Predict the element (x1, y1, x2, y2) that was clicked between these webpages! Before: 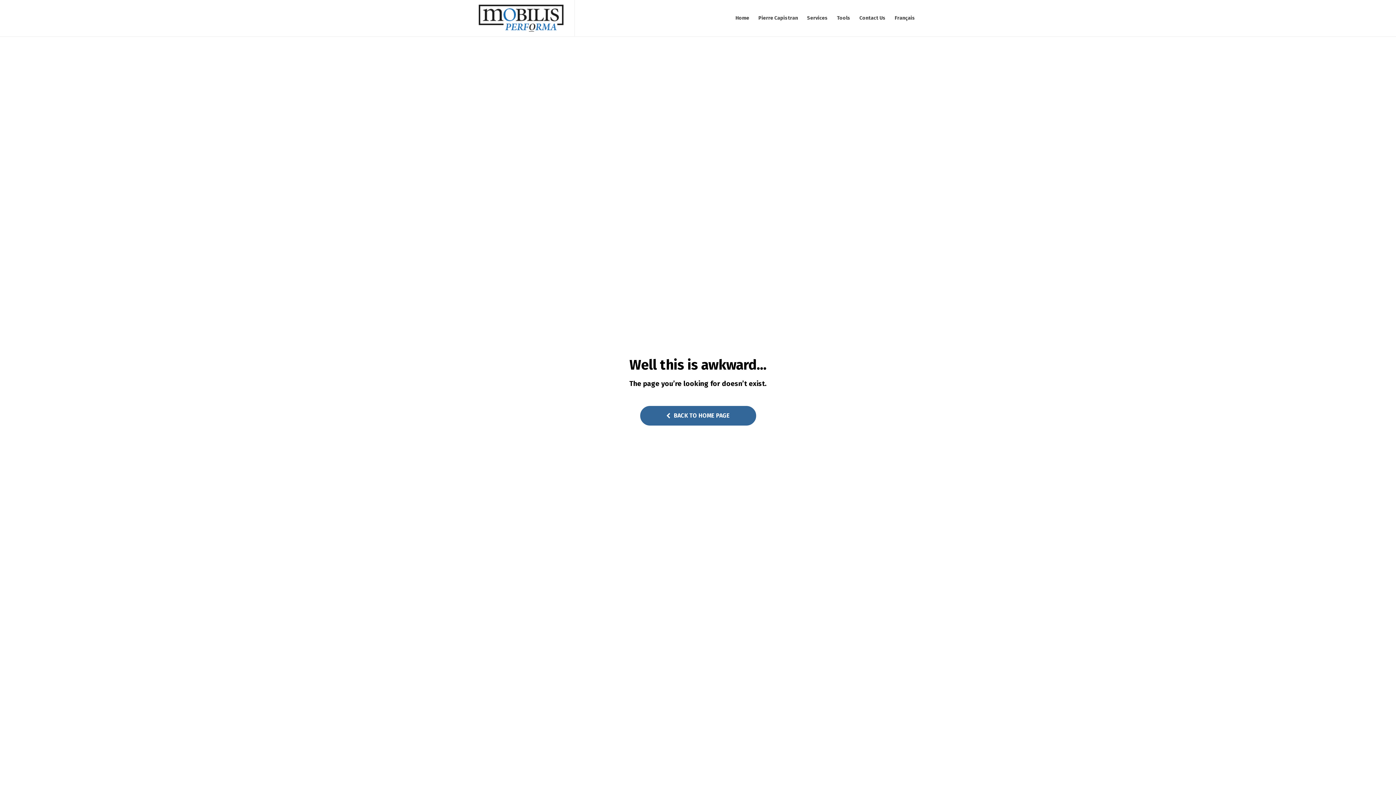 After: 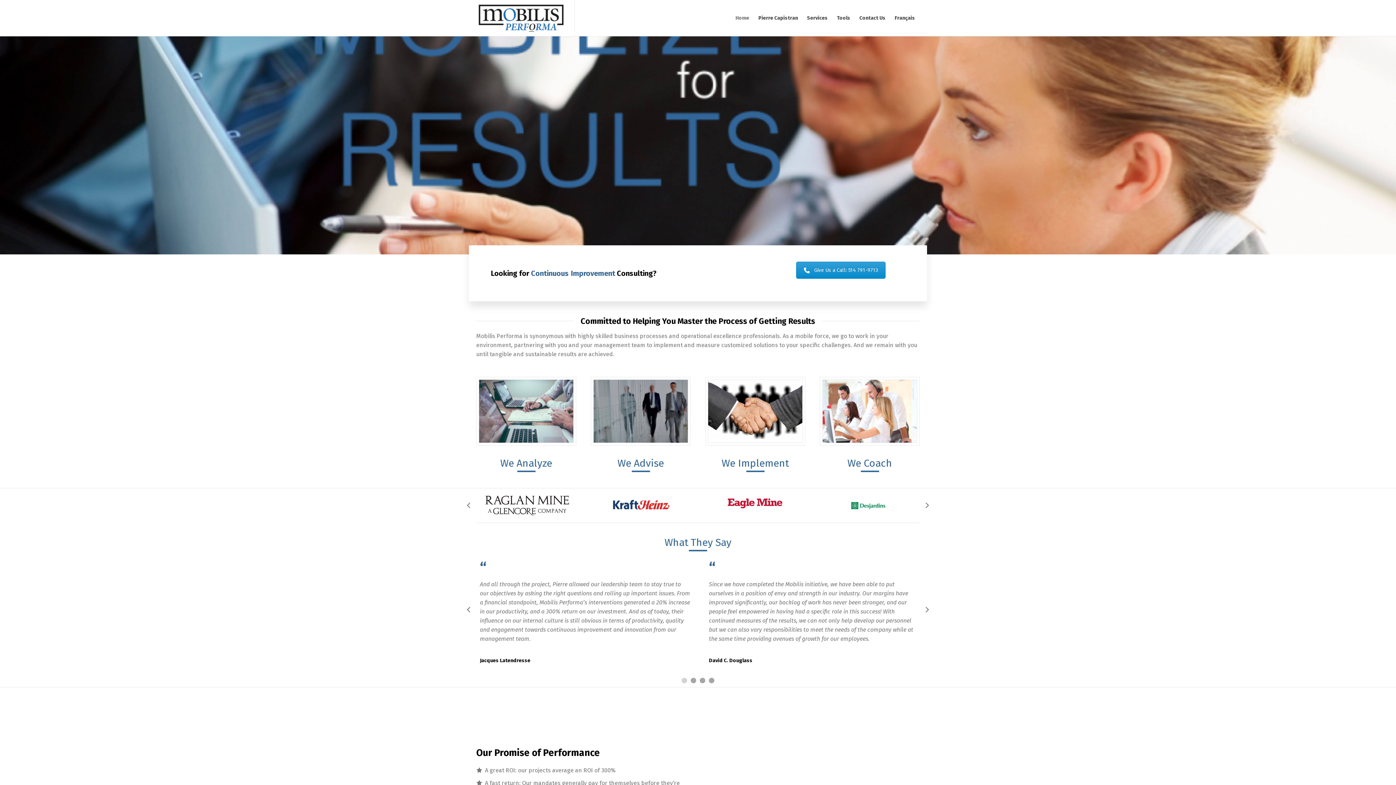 Action: label: Home bbox: (731, 0, 754, 36)